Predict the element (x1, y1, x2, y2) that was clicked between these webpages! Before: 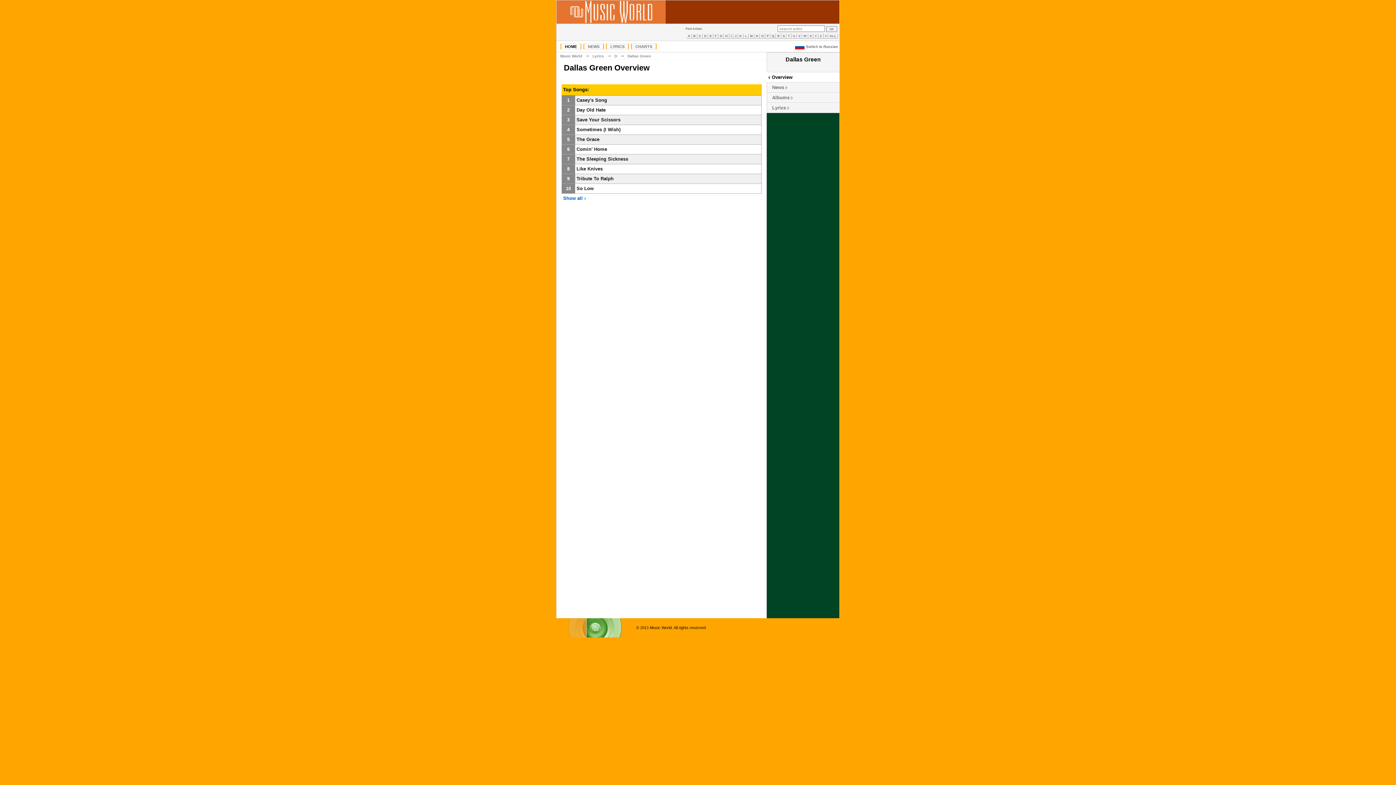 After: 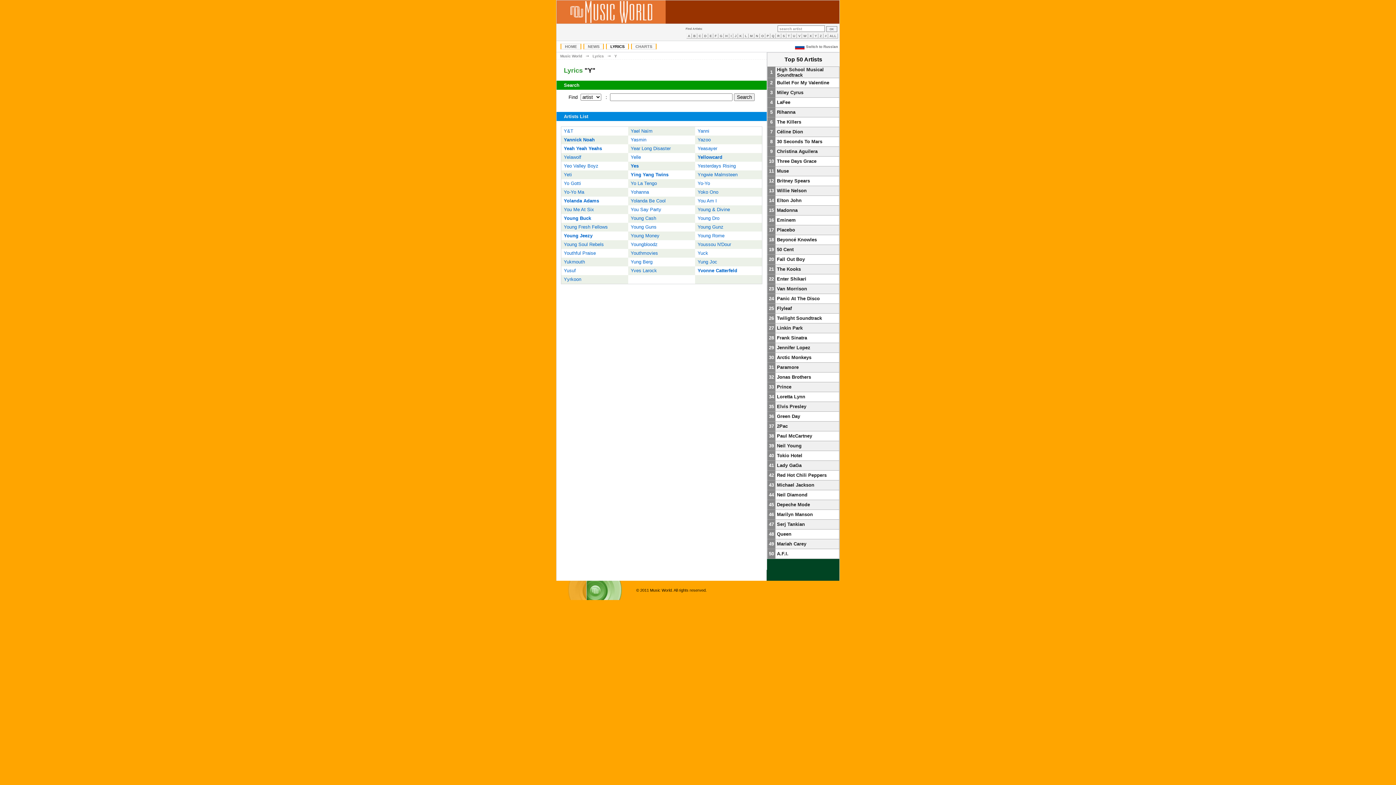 Action: bbox: (813, 33, 818, 38) label: Y